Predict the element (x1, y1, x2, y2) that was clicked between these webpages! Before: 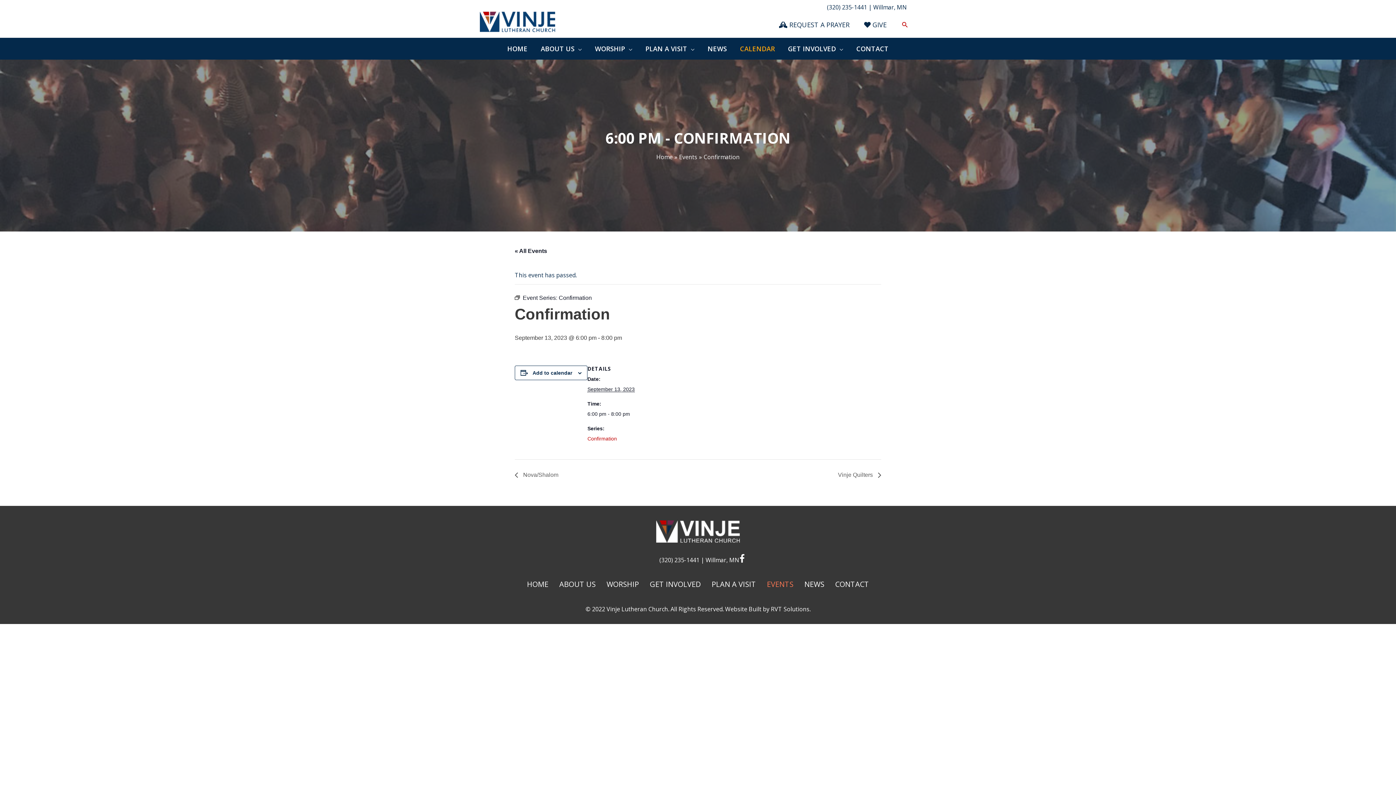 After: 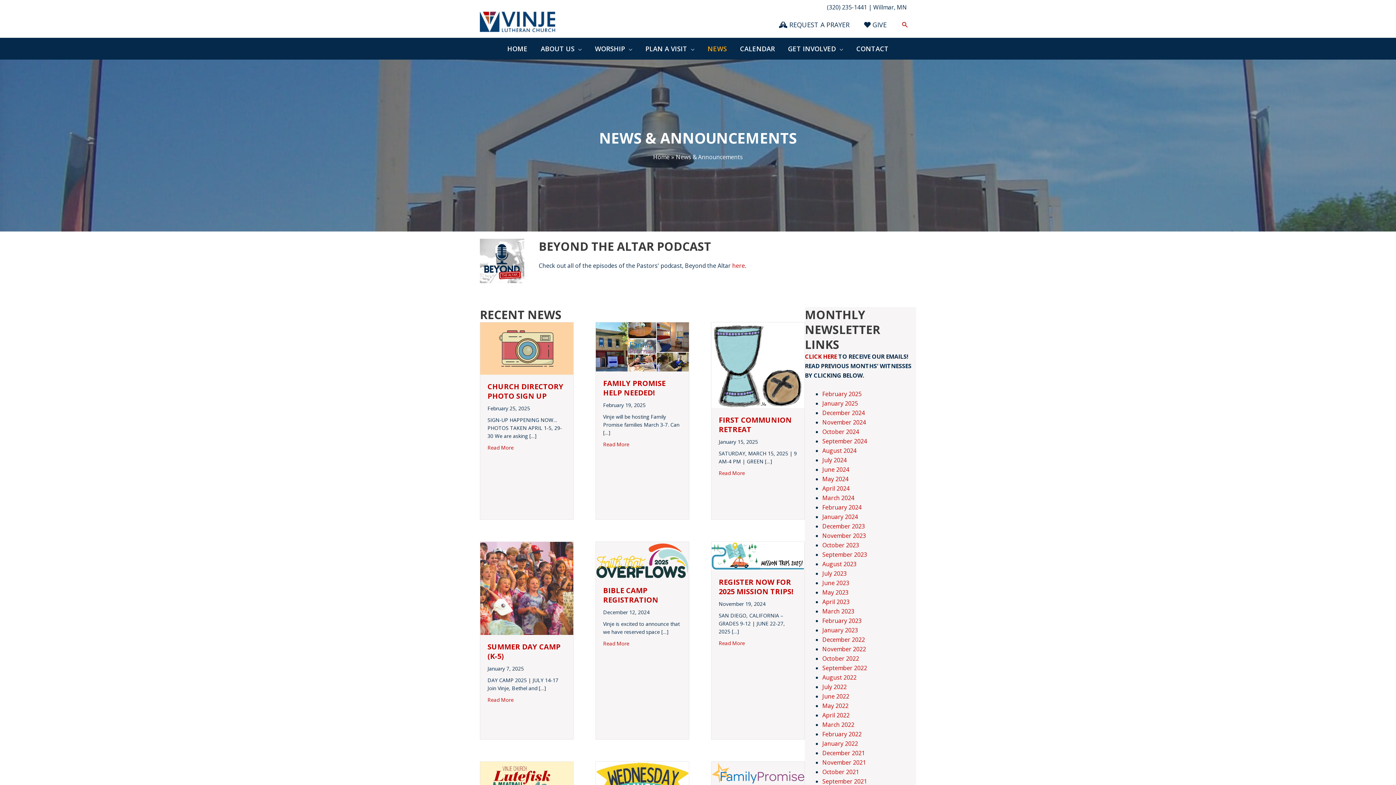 Action: label: NEWS bbox: (701, 37, 733, 59)